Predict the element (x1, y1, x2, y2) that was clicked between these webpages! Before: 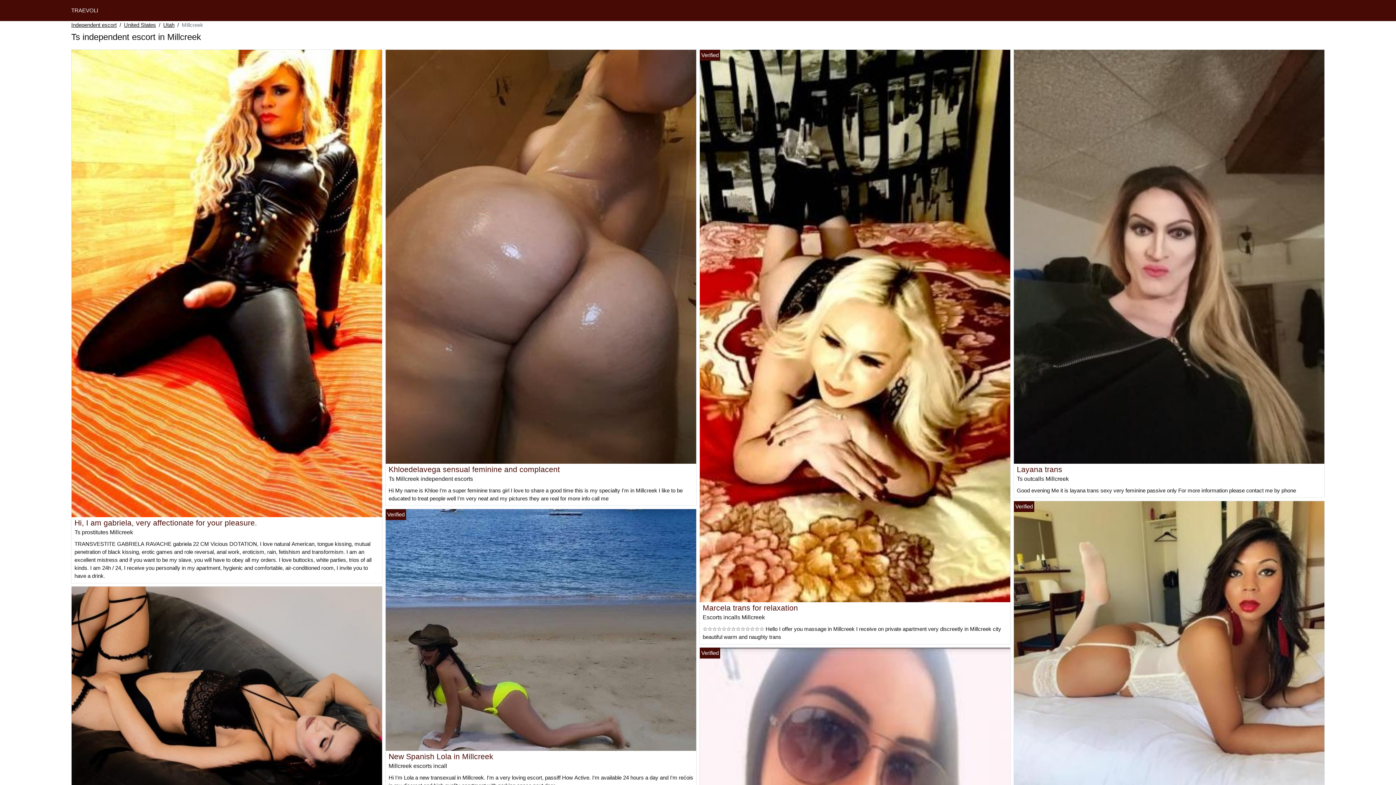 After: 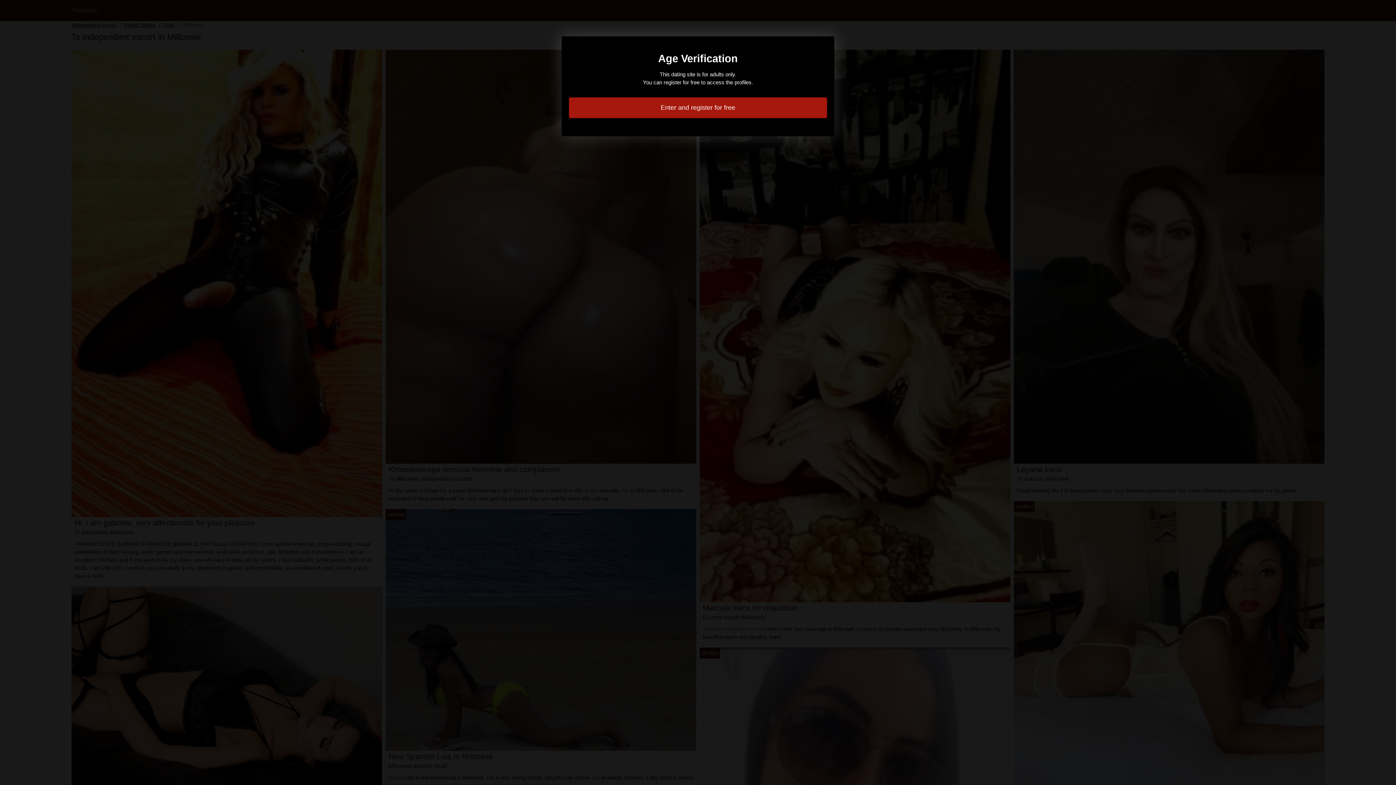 Action: bbox: (71, 280, 382, 286)